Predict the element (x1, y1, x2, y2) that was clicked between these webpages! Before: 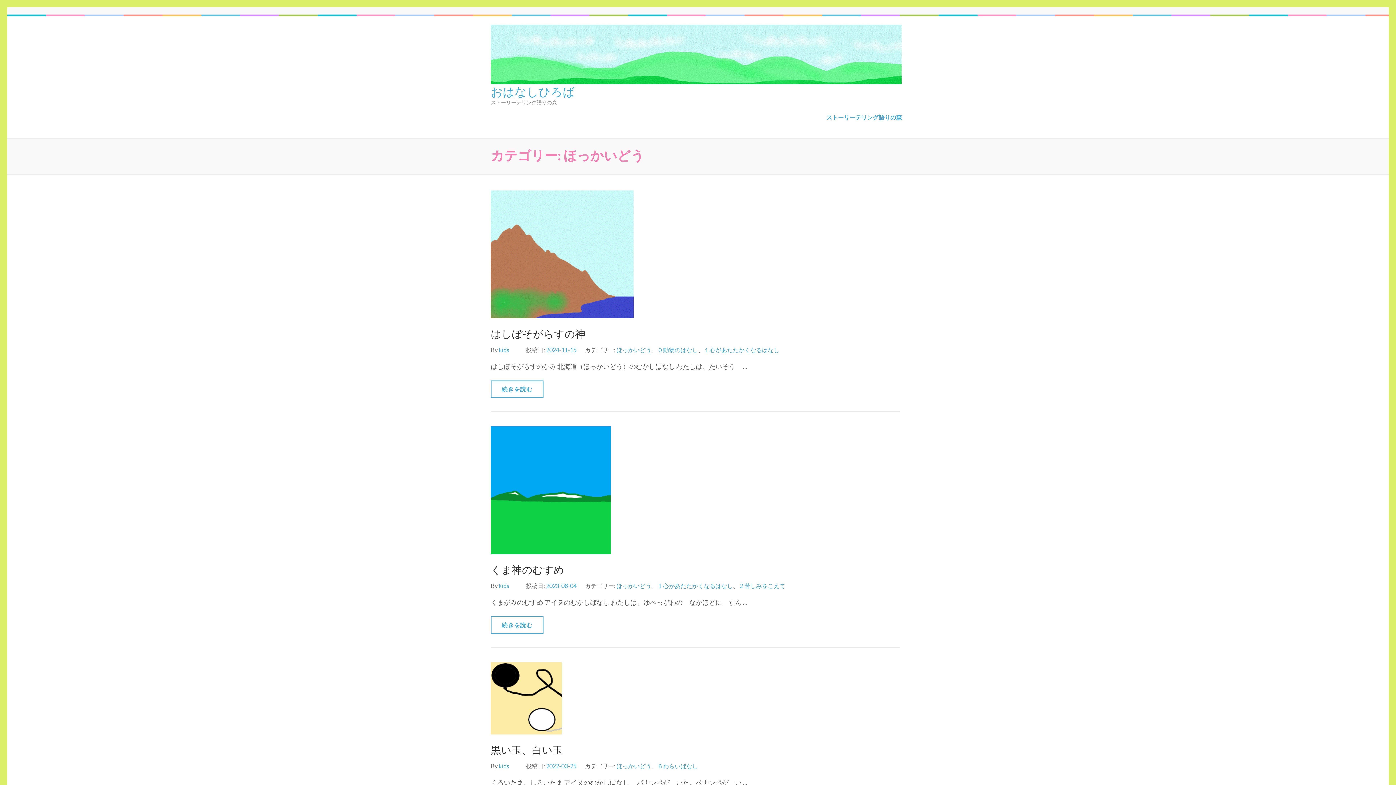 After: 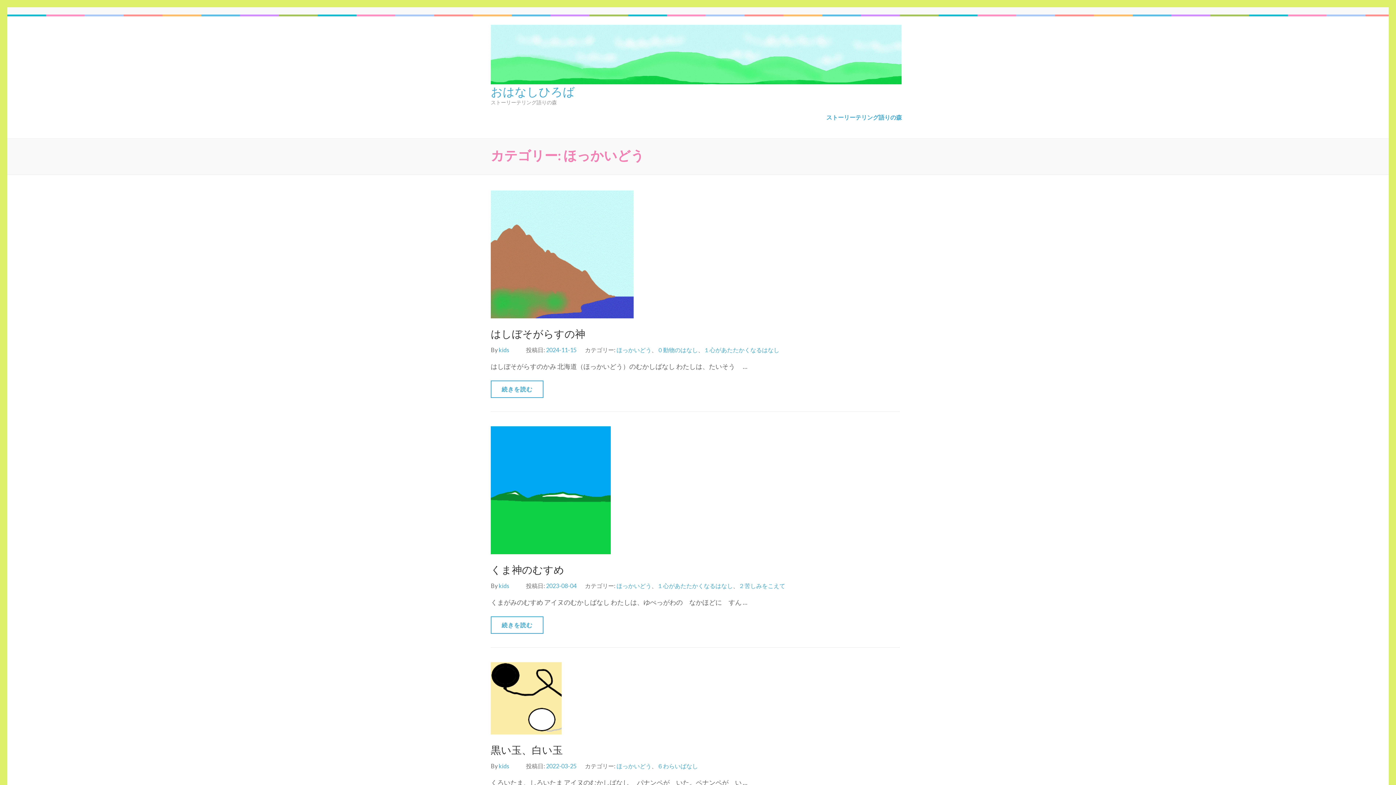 Action: label: ほっかいどう bbox: (616, 762, 651, 769)